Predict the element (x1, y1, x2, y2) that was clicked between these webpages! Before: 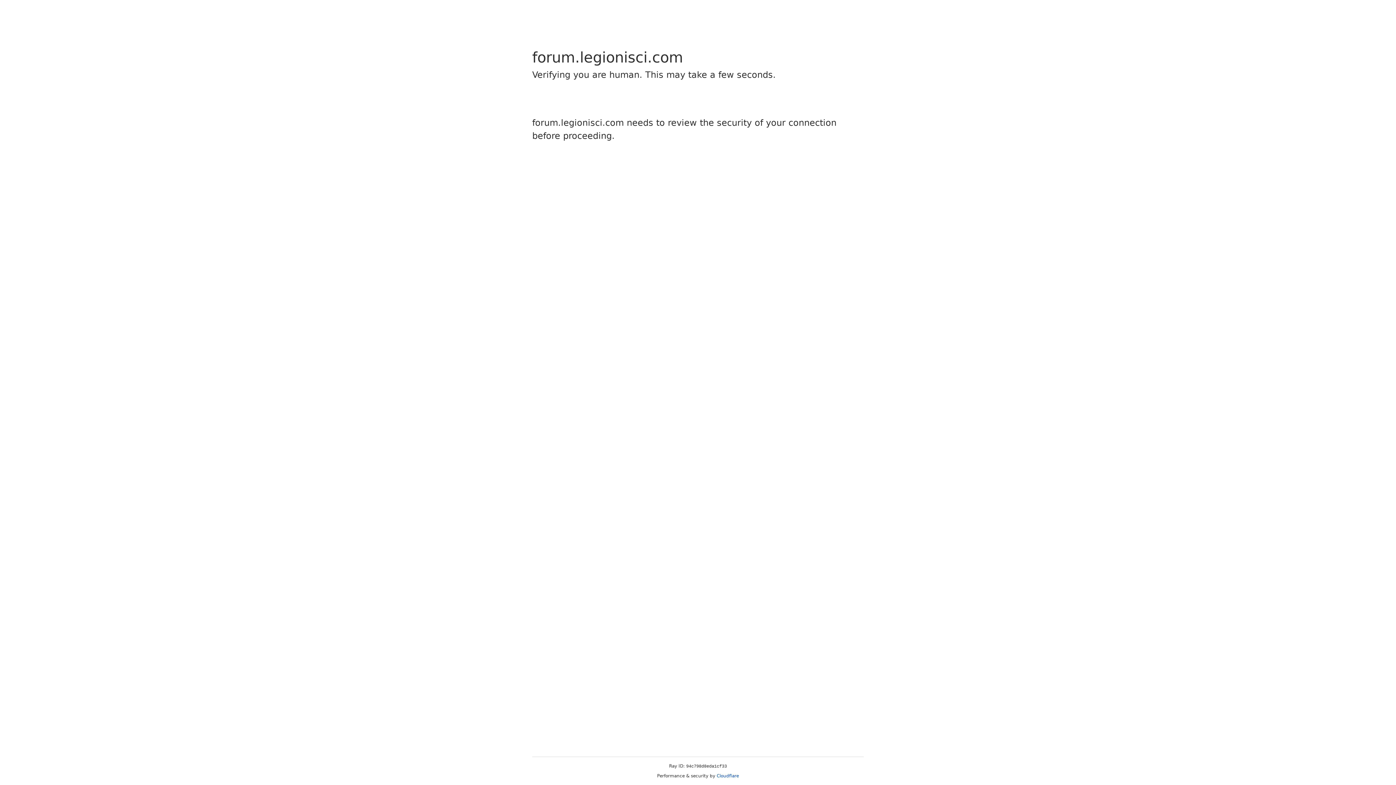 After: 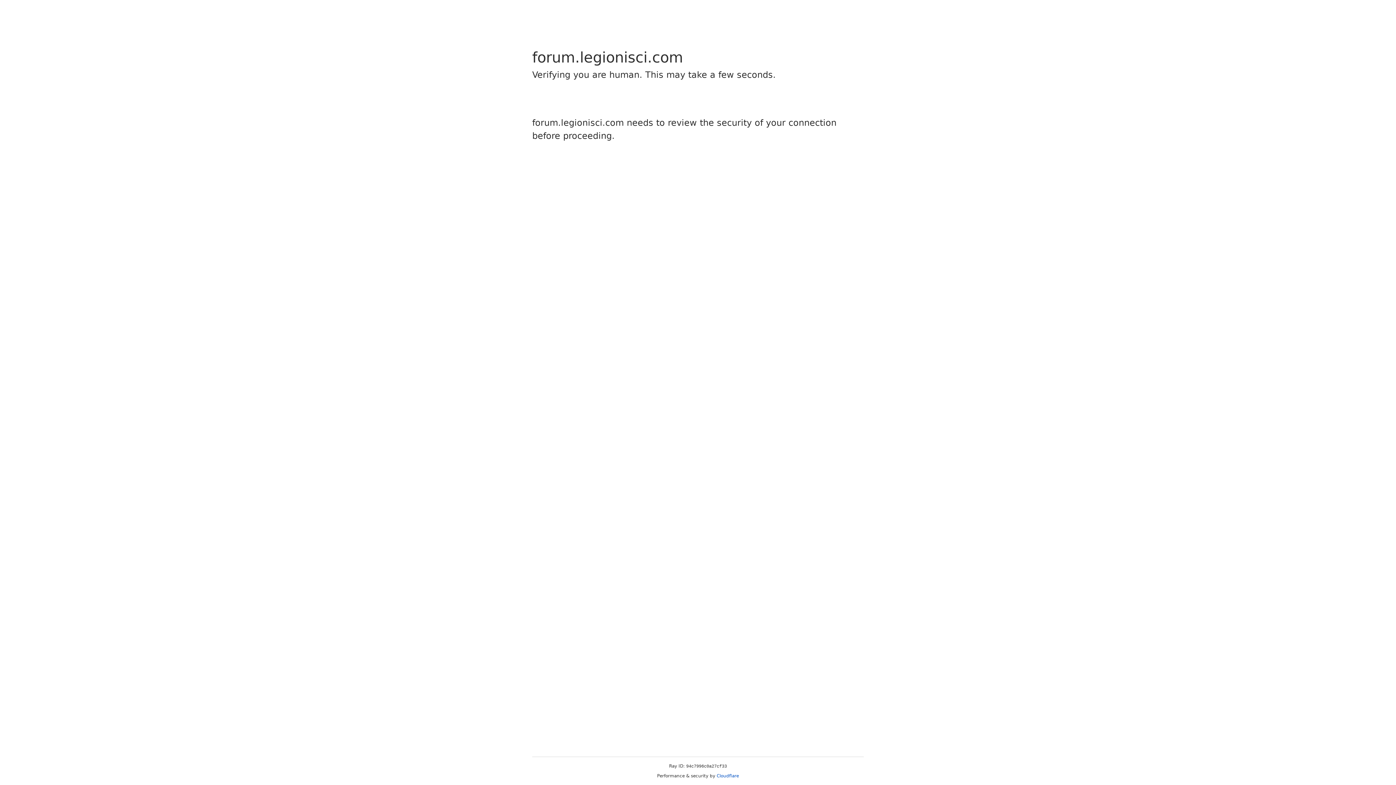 Action: bbox: (716, 773, 739, 778) label: Cloudflare